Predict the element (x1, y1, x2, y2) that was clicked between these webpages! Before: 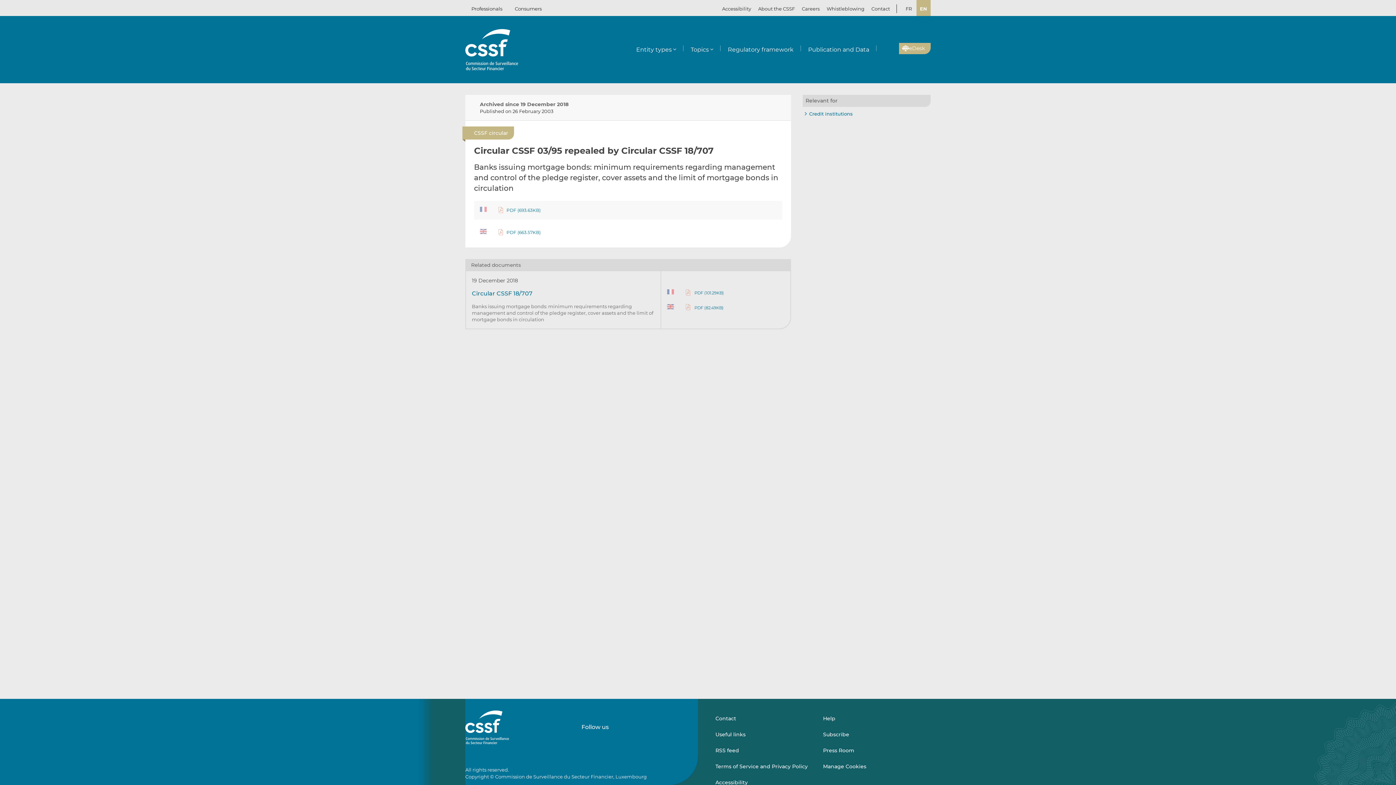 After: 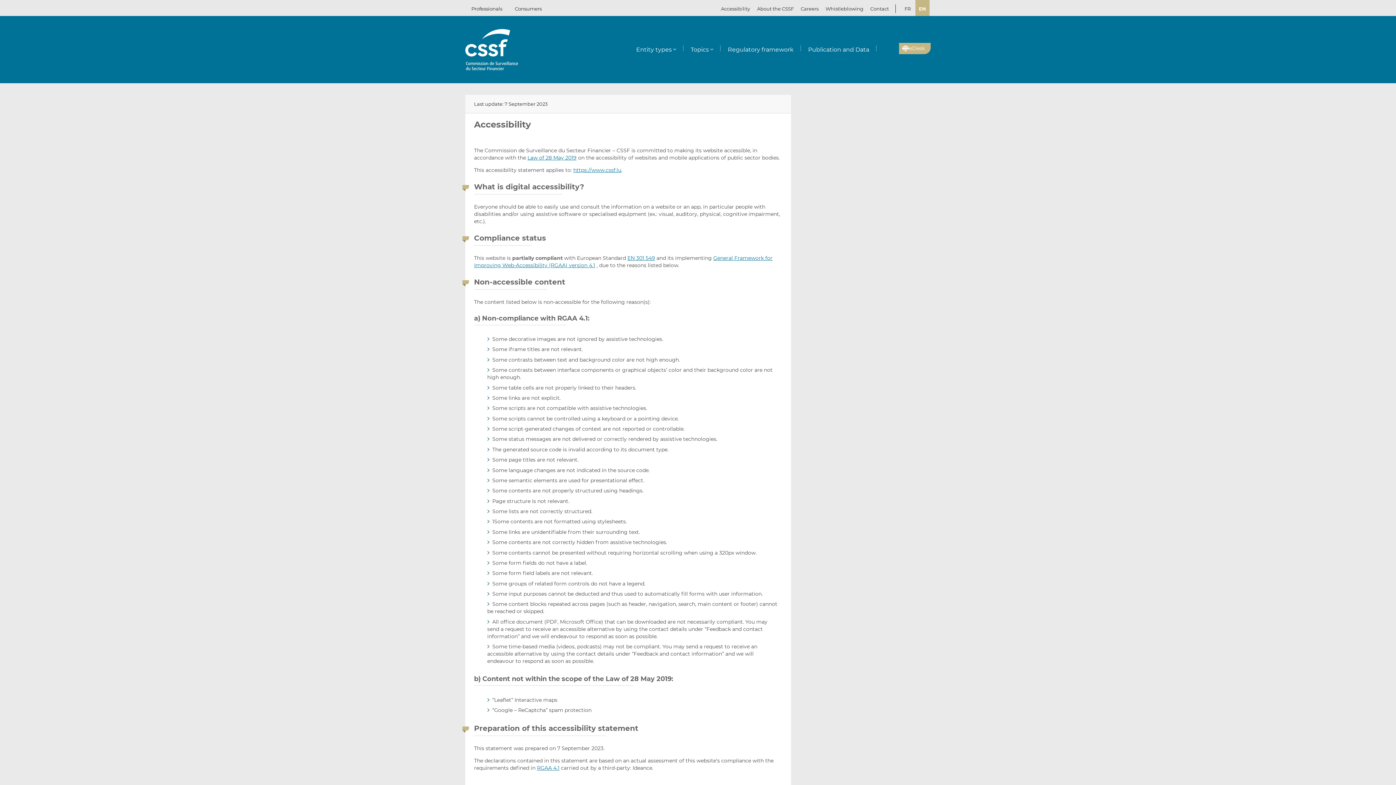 Action: label: Accessibility bbox: (715, 774, 811, 790)